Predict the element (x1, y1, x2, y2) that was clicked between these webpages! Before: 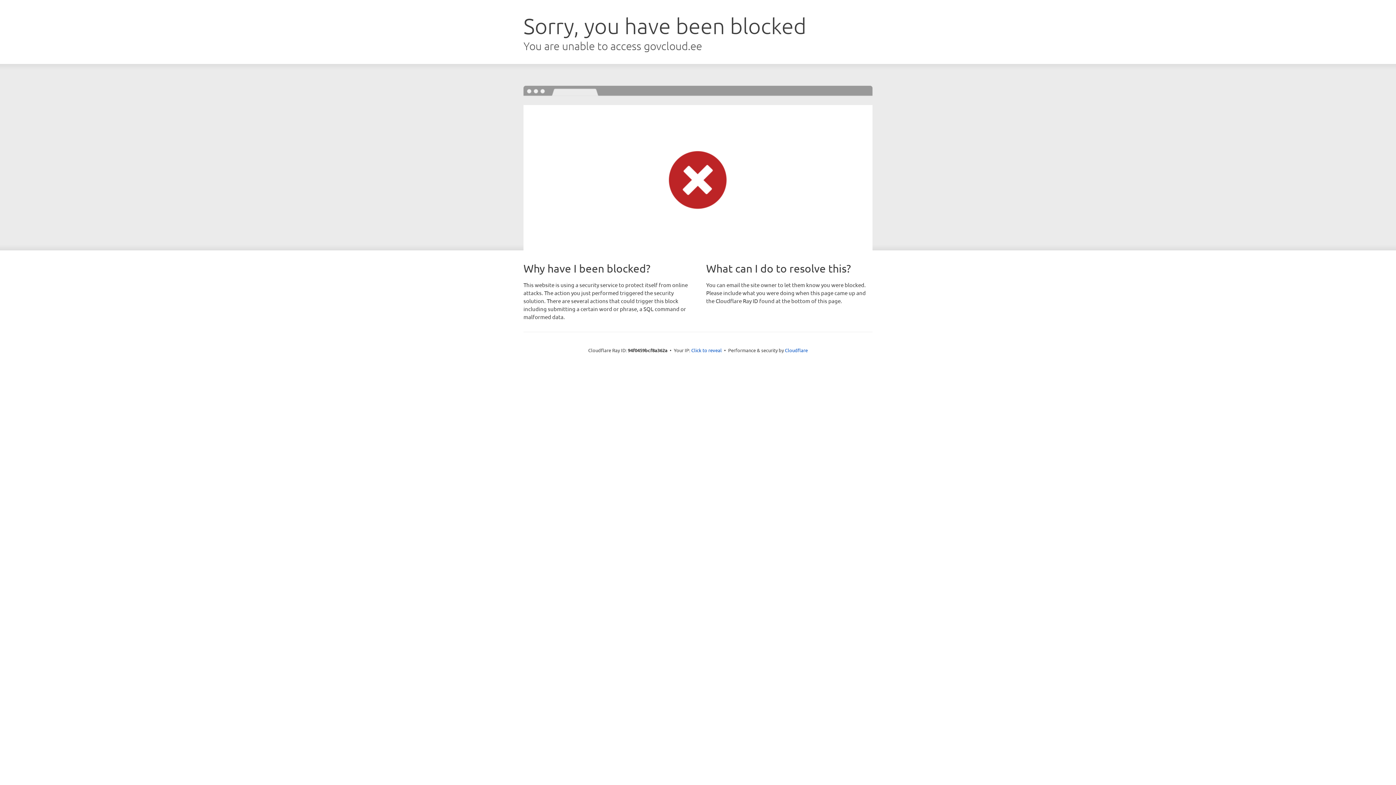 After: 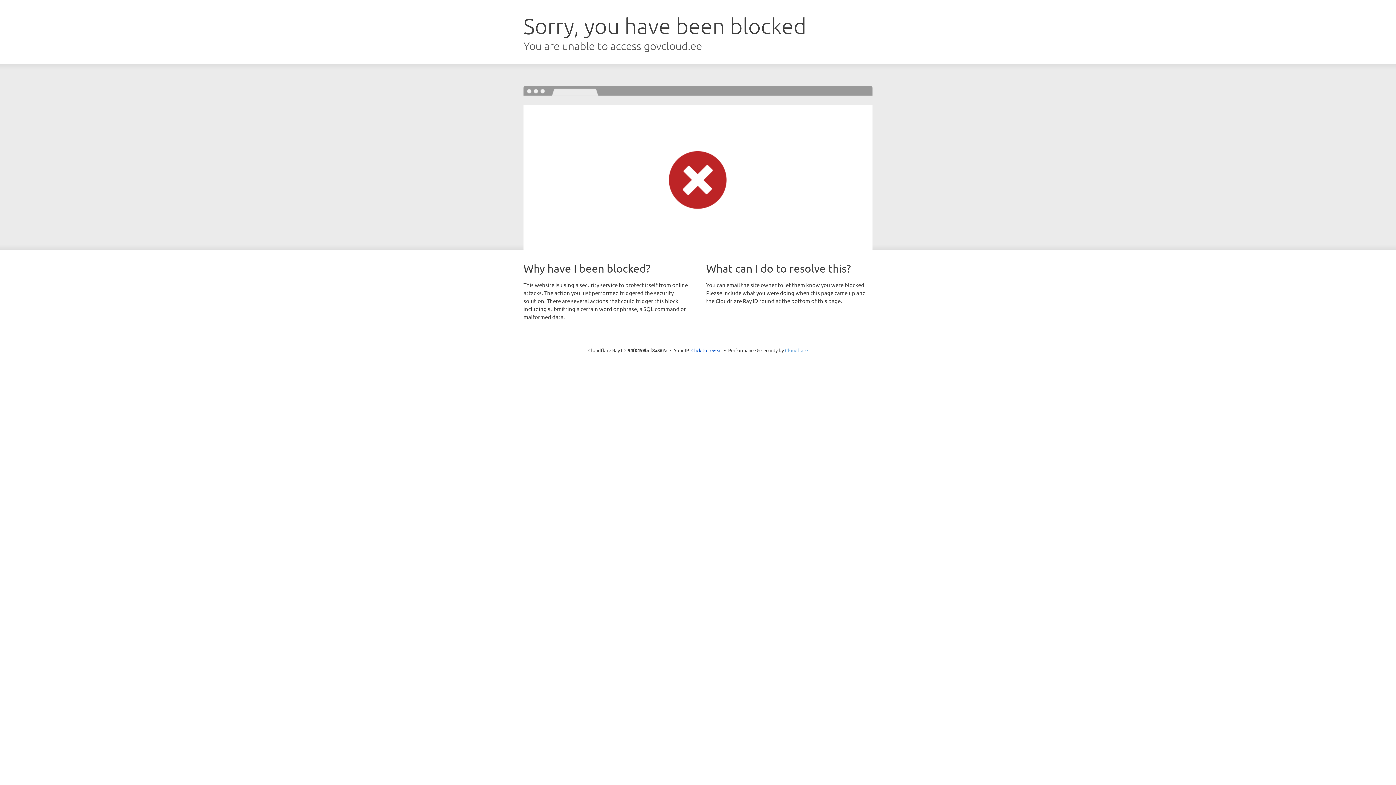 Action: bbox: (785, 347, 808, 353) label: Cloudflare